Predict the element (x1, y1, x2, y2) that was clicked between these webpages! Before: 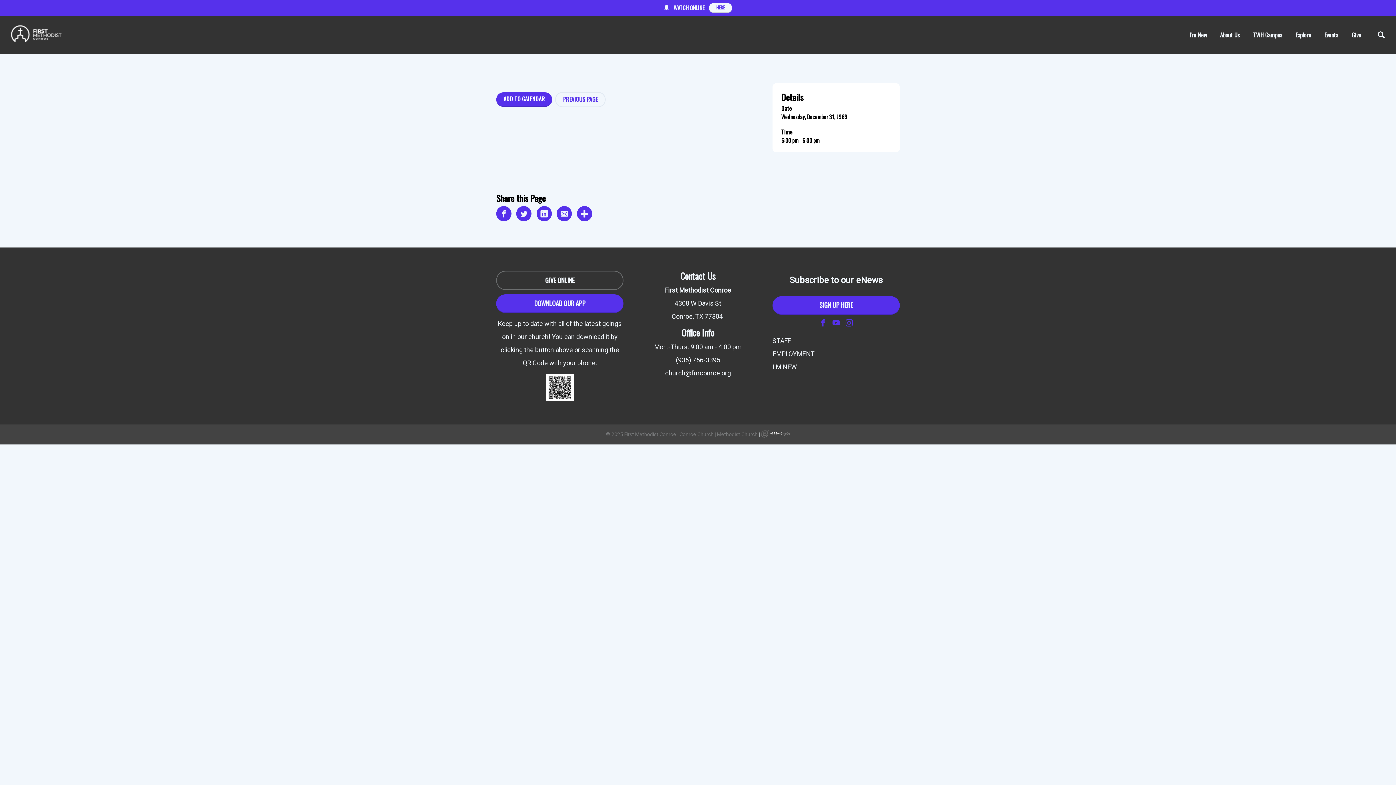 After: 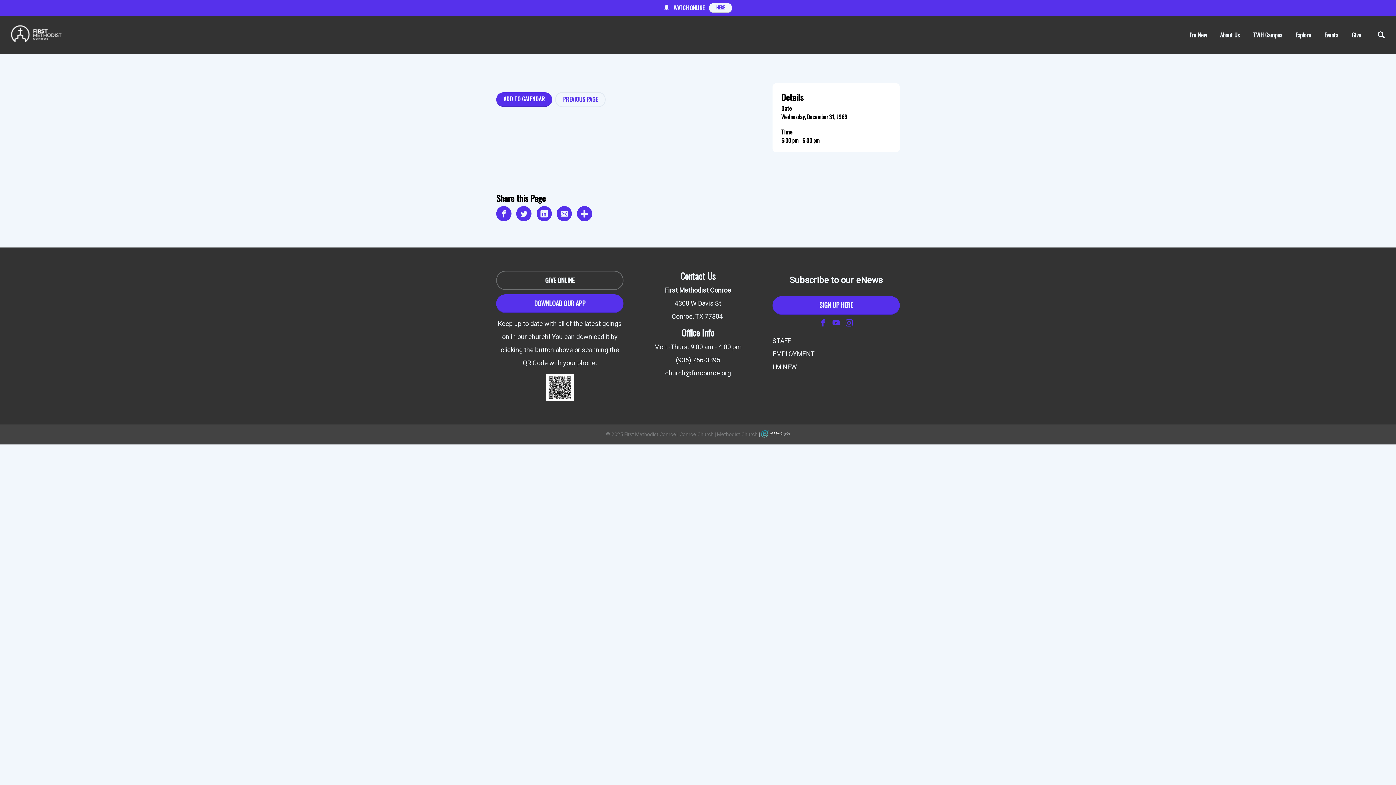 Action: label: Ekklesia 360 bbox: (761, 430, 790, 437)